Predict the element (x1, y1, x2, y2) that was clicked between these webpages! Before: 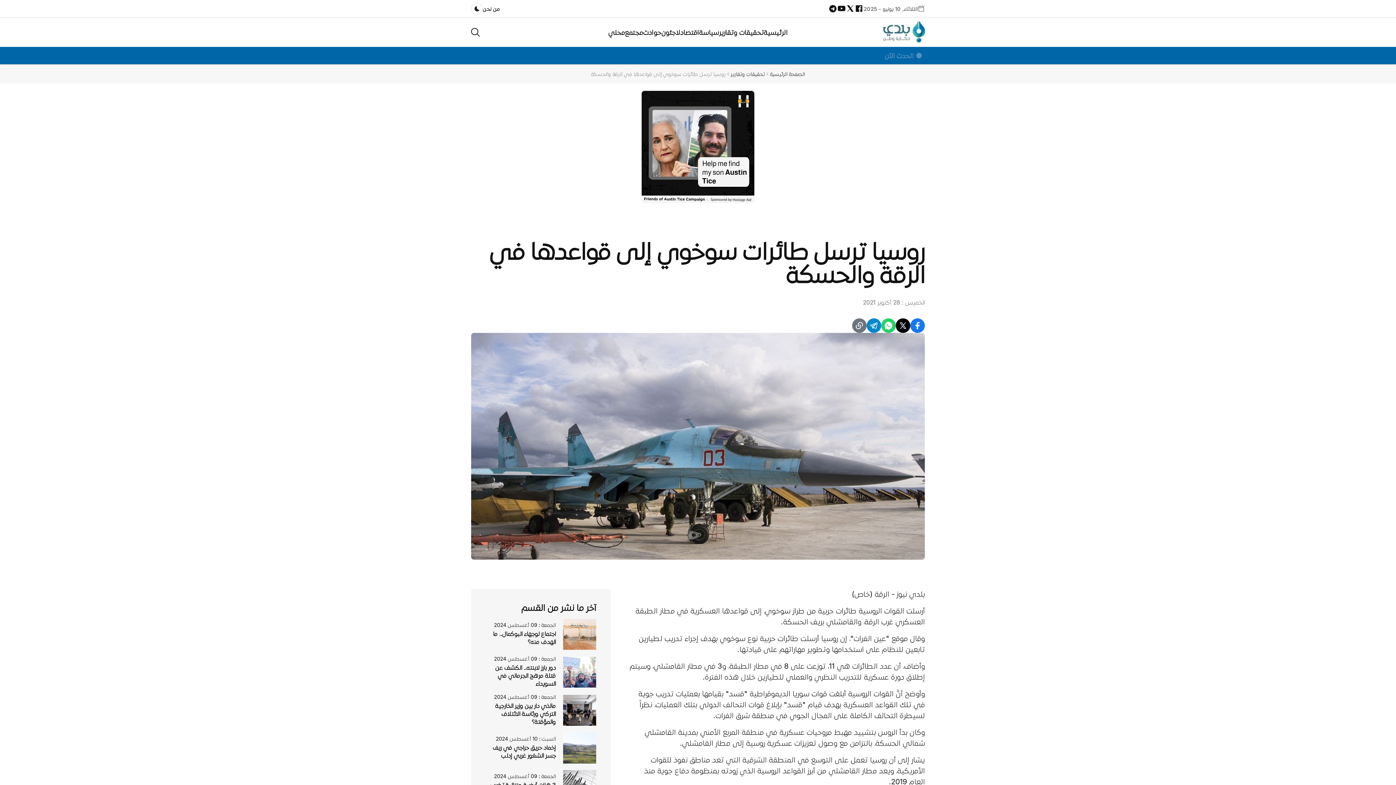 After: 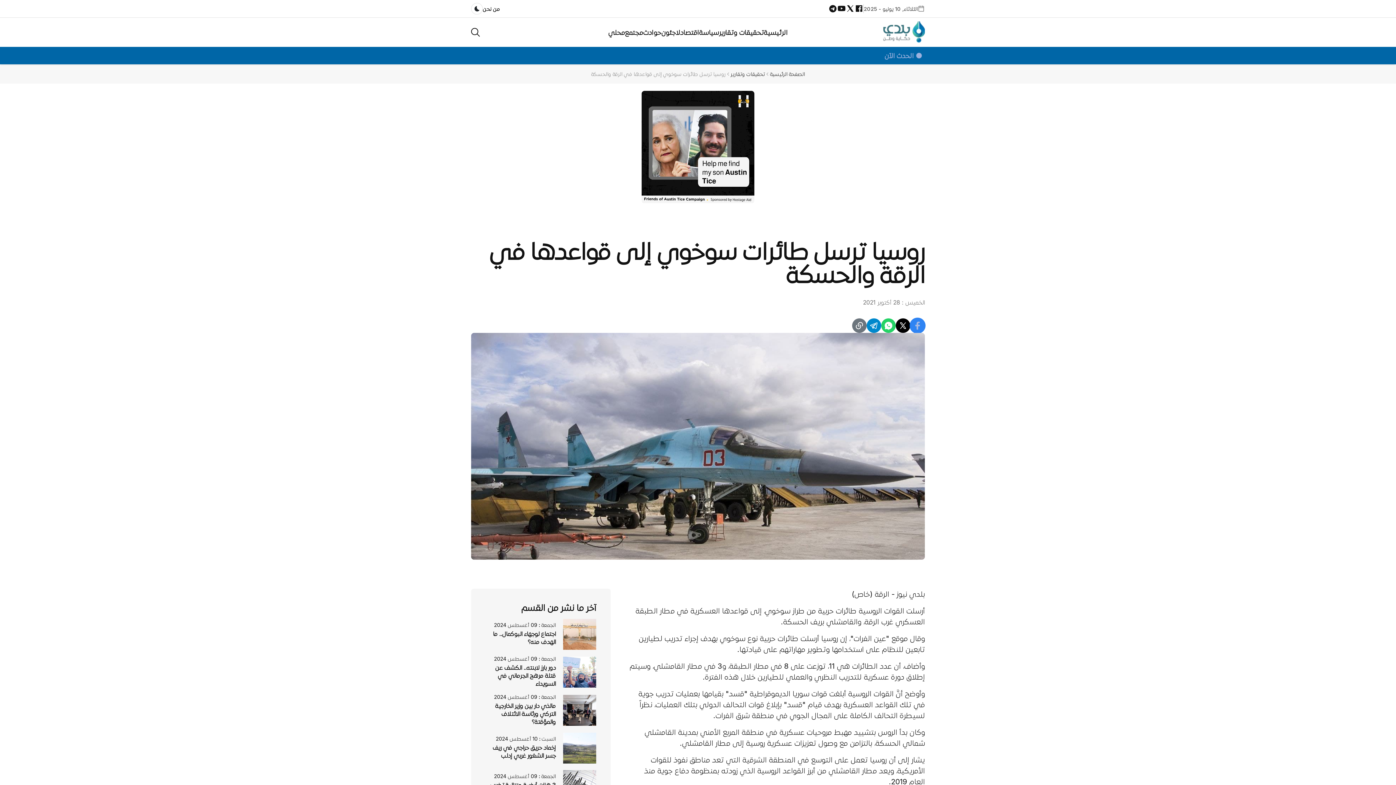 Action: bbox: (910, 318, 925, 333)